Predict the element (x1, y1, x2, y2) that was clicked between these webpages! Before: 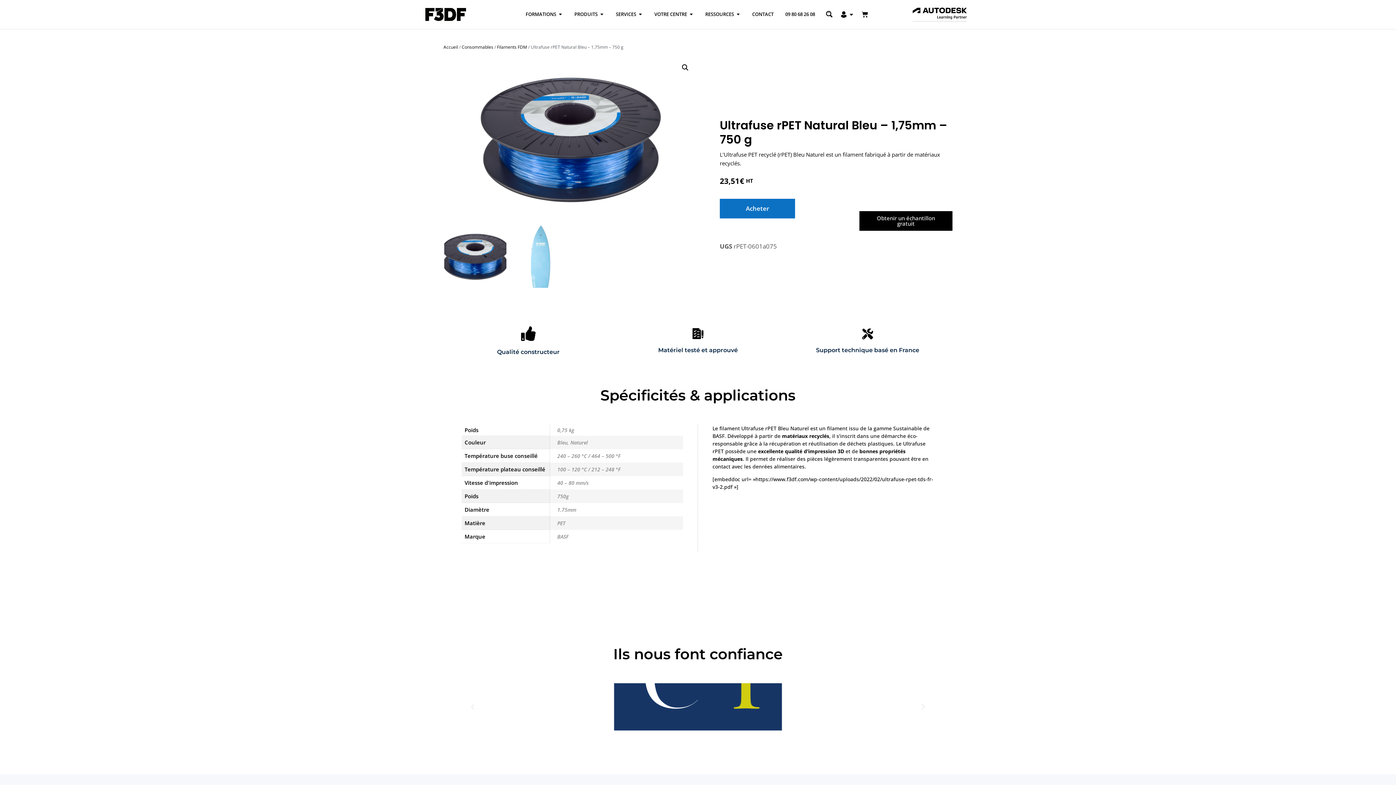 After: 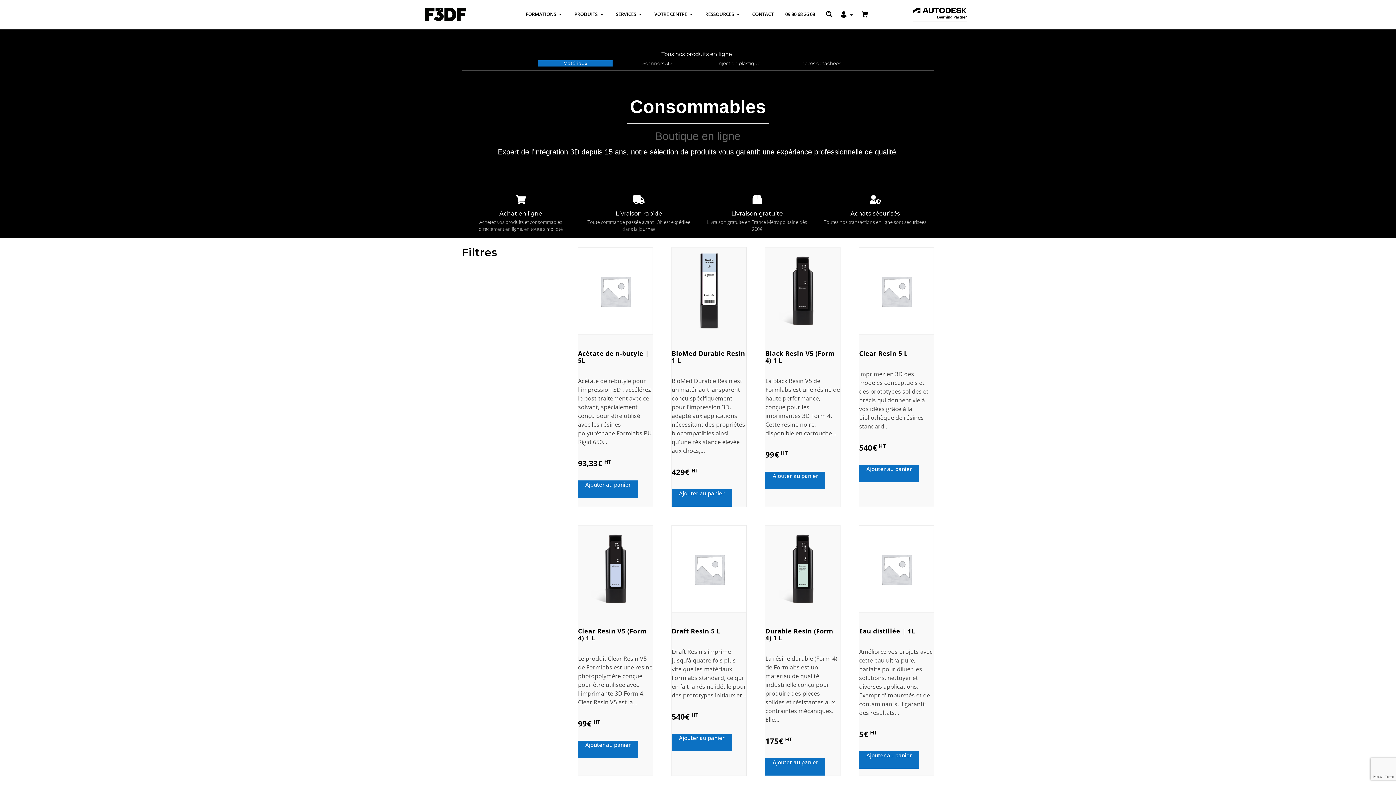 Action: label: Consommables bbox: (461, 44, 493, 50)